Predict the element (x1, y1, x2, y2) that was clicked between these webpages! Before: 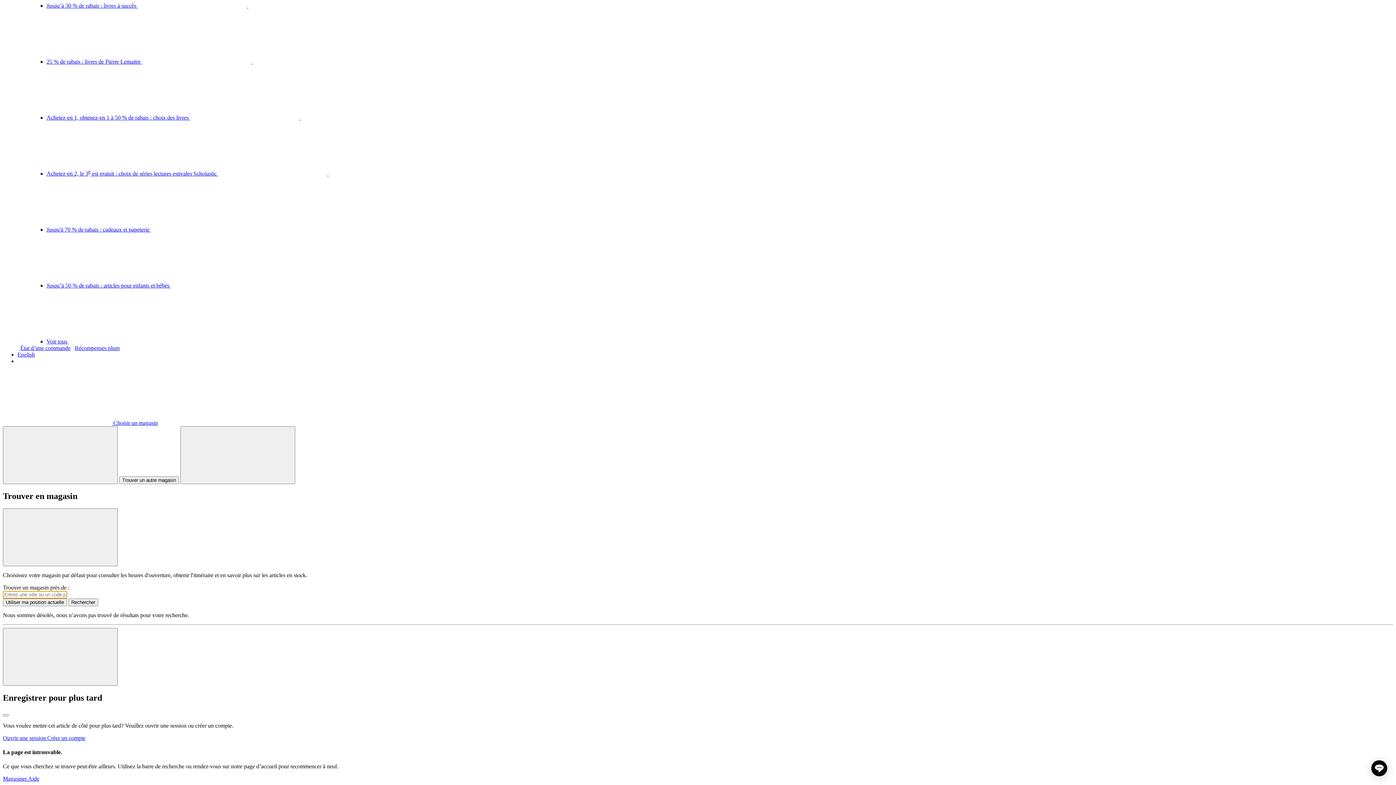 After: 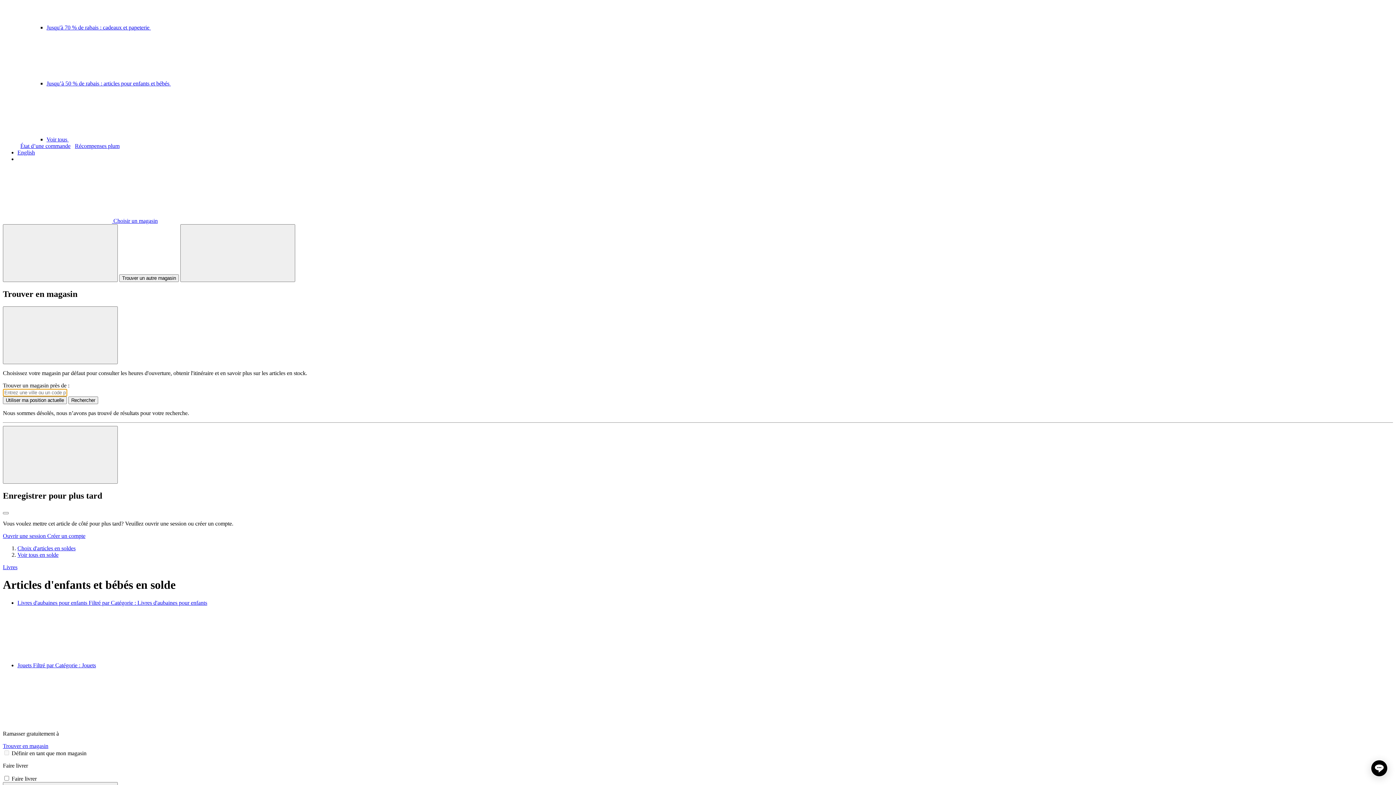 Action: bbox: (46, 282, 389, 288) label: Jusqu’à 50 % de rabais : articles pour enfants et bébés 